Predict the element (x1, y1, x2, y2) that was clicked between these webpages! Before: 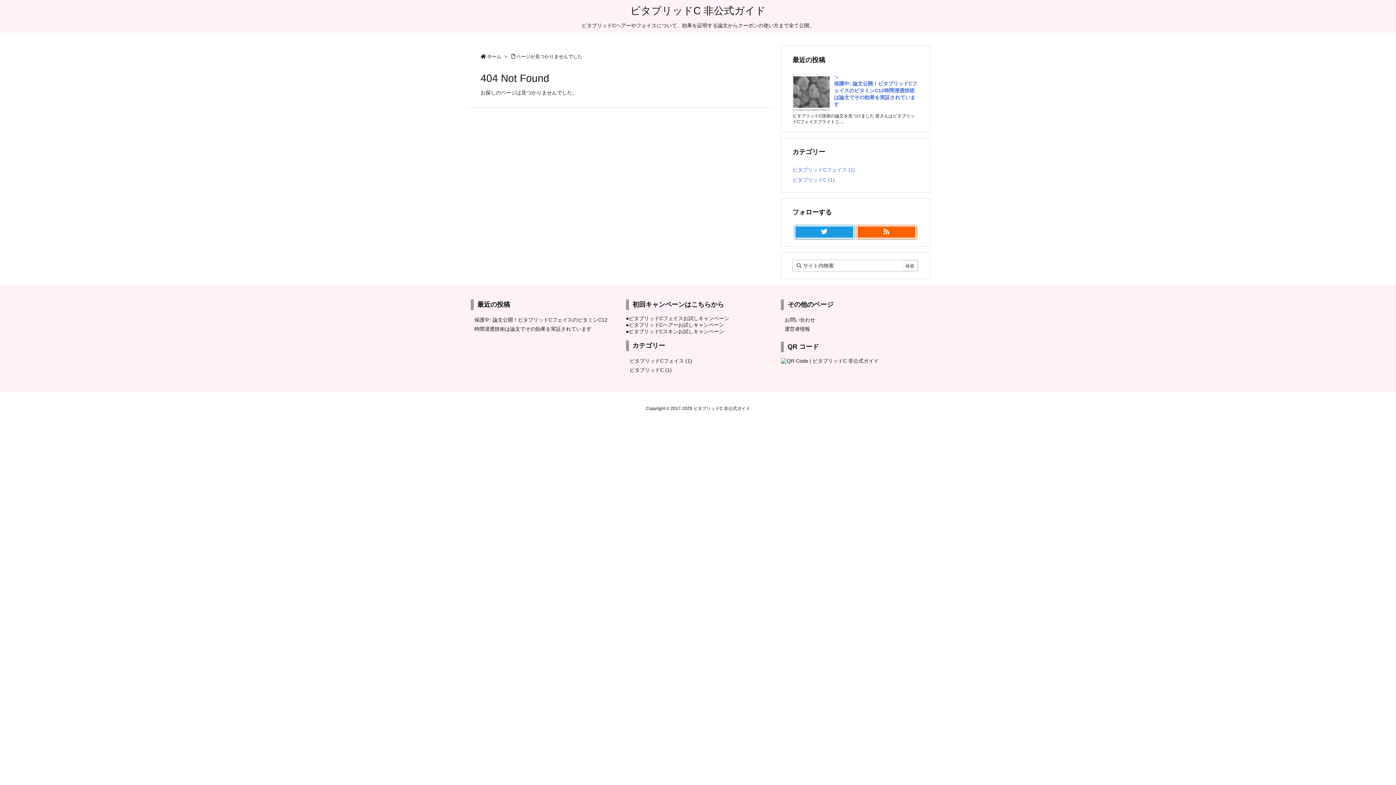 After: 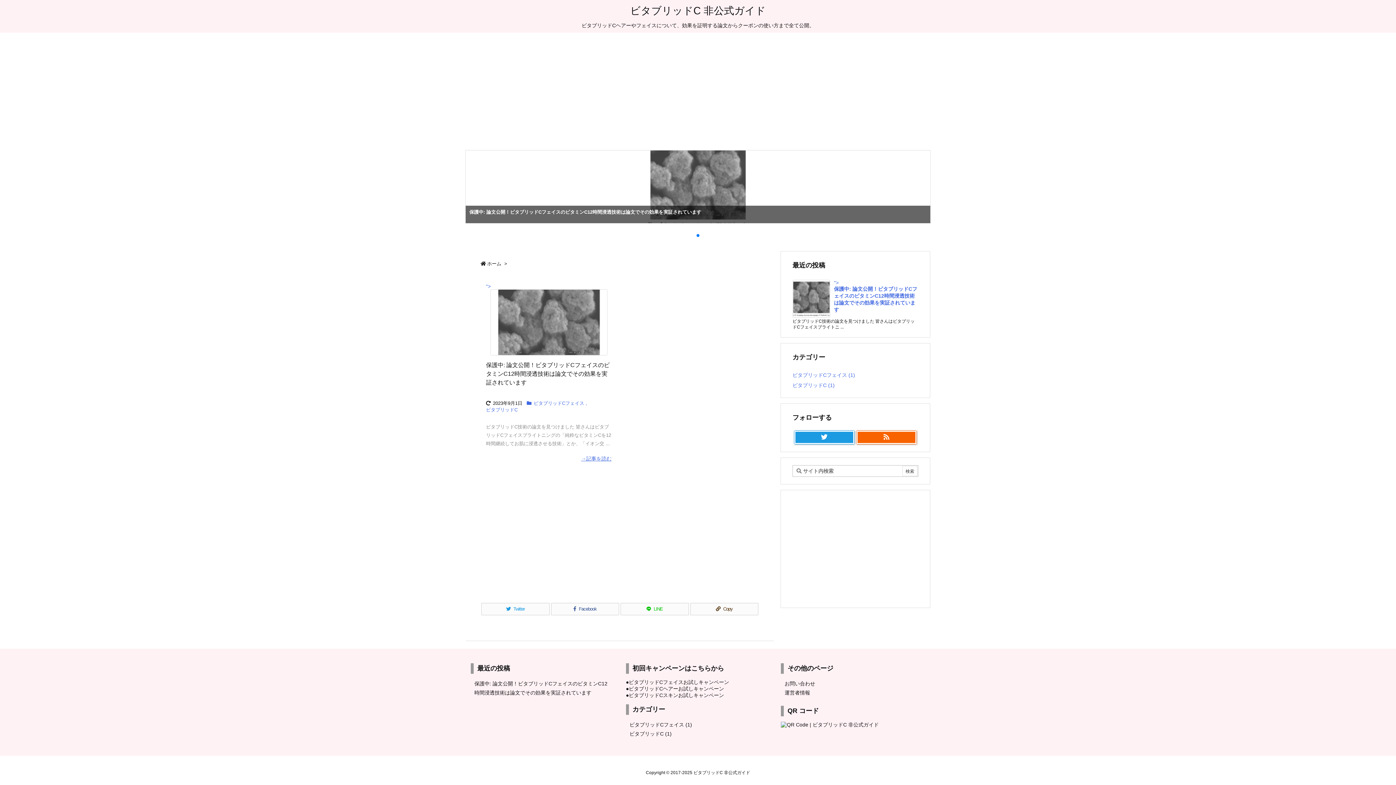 Action: label: ホーム bbox: (487, 53, 501, 59)